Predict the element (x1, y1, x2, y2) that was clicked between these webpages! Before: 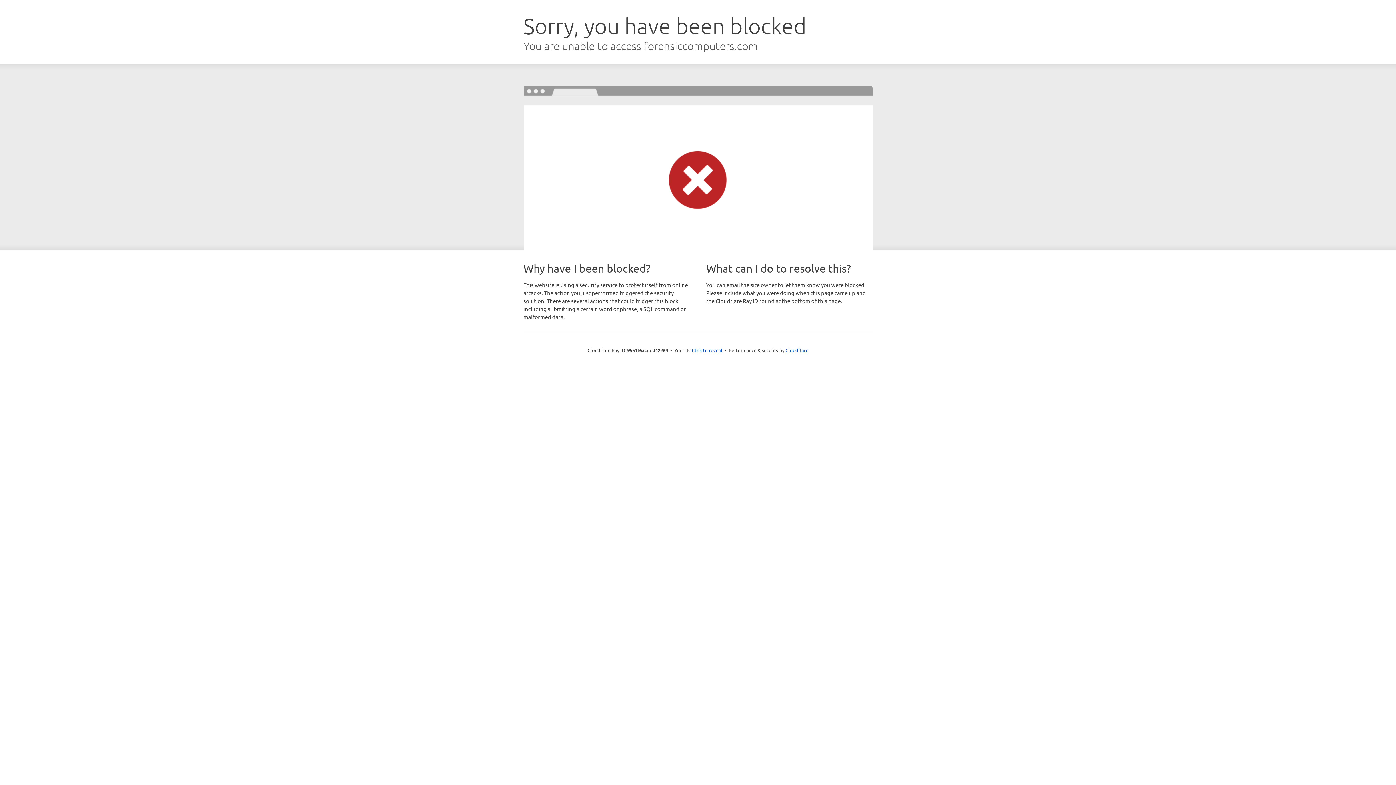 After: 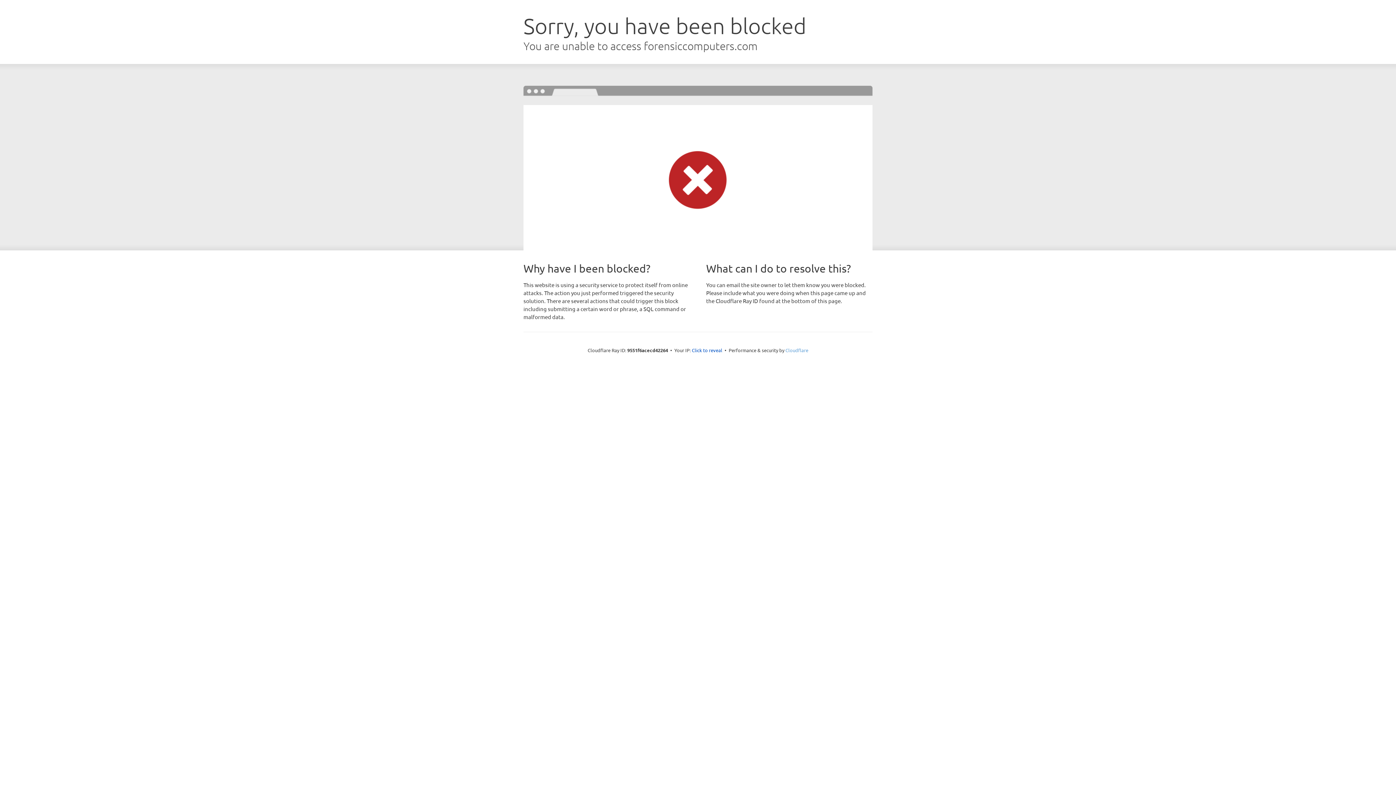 Action: label: Cloudflare bbox: (785, 347, 808, 353)